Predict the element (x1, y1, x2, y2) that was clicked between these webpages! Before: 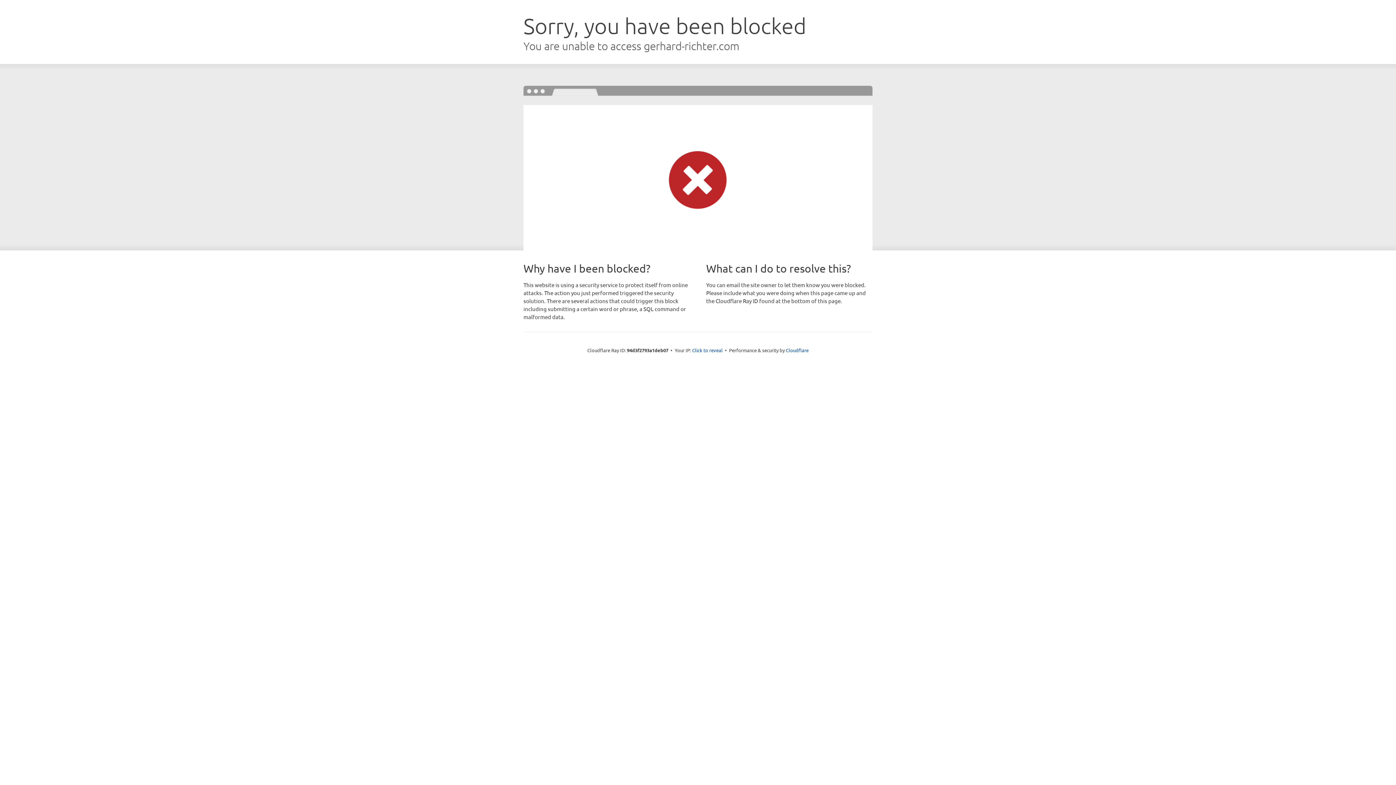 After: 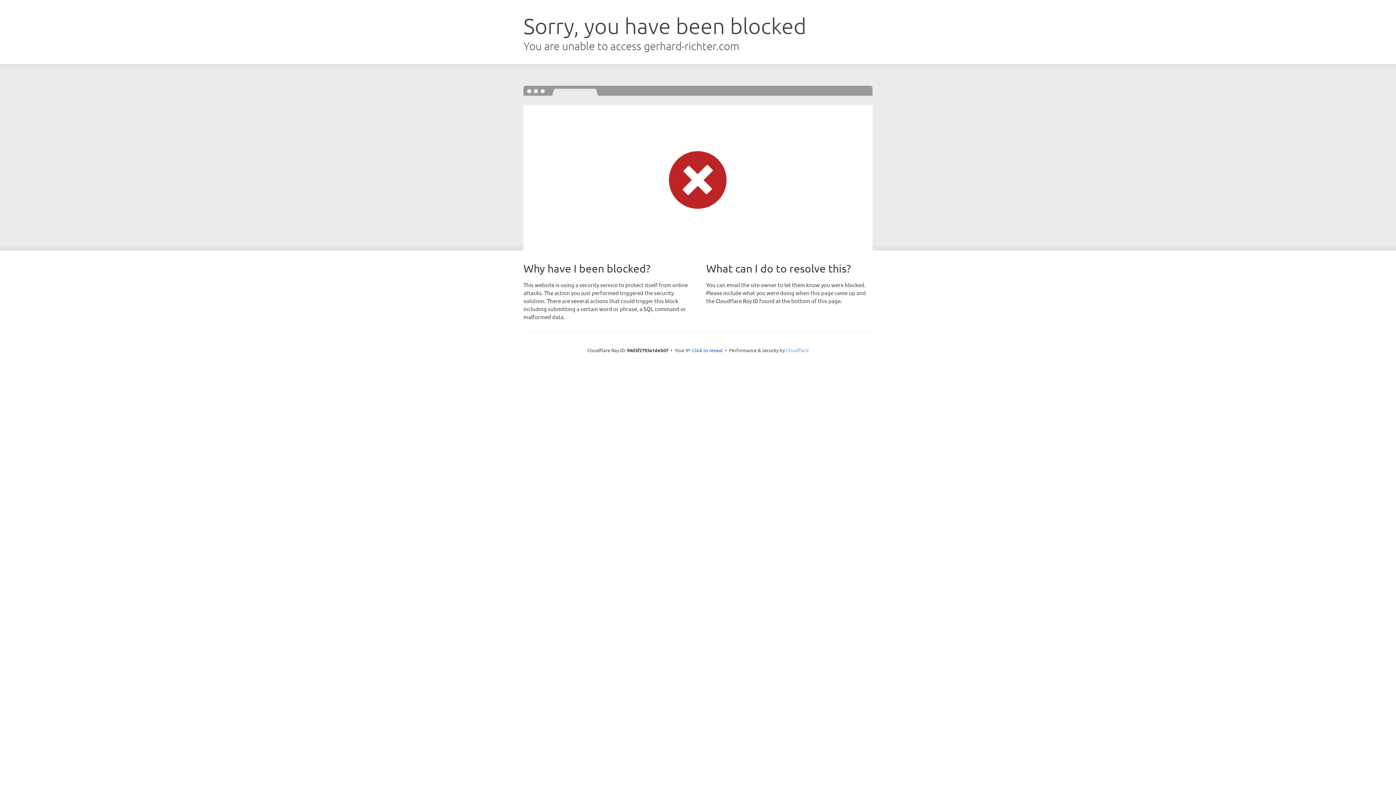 Action: label: Cloudflare bbox: (786, 347, 808, 353)